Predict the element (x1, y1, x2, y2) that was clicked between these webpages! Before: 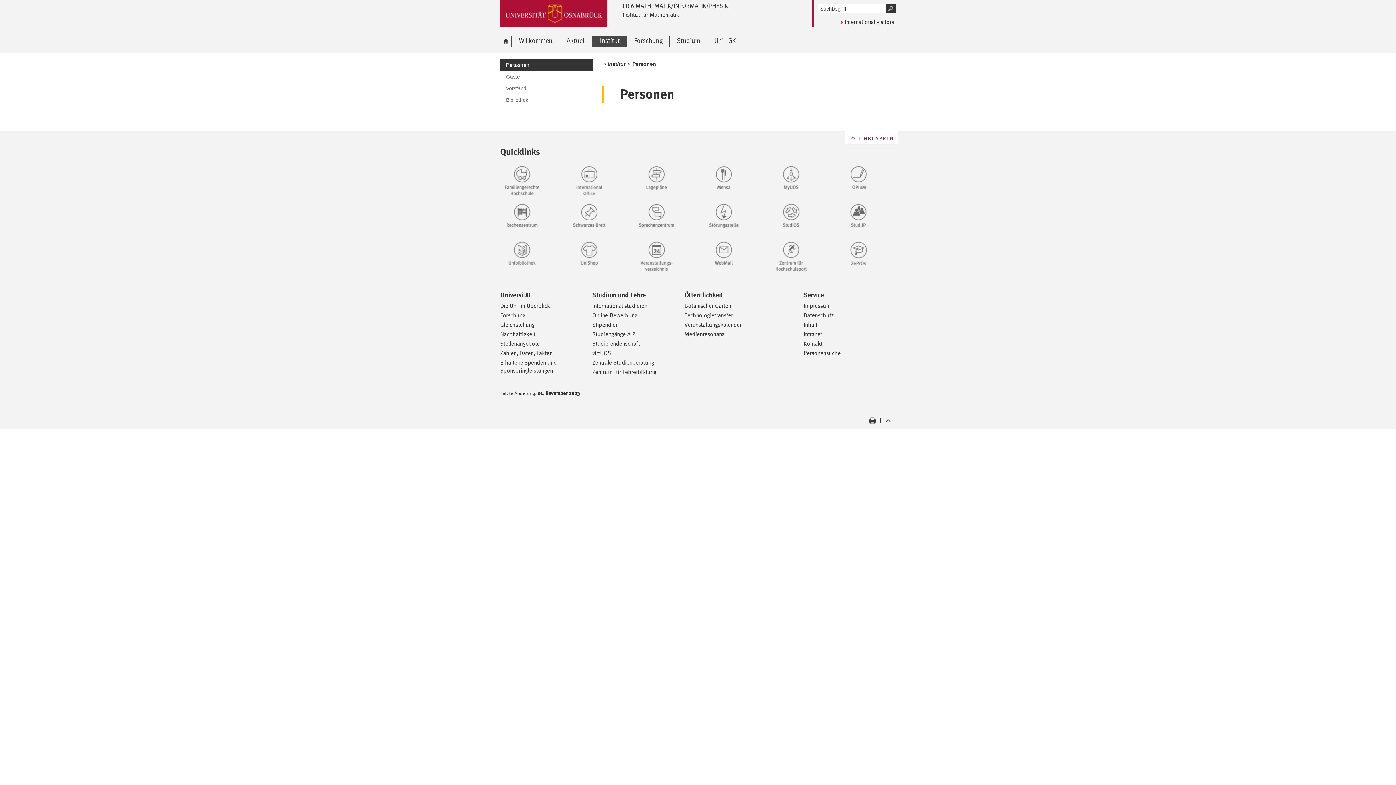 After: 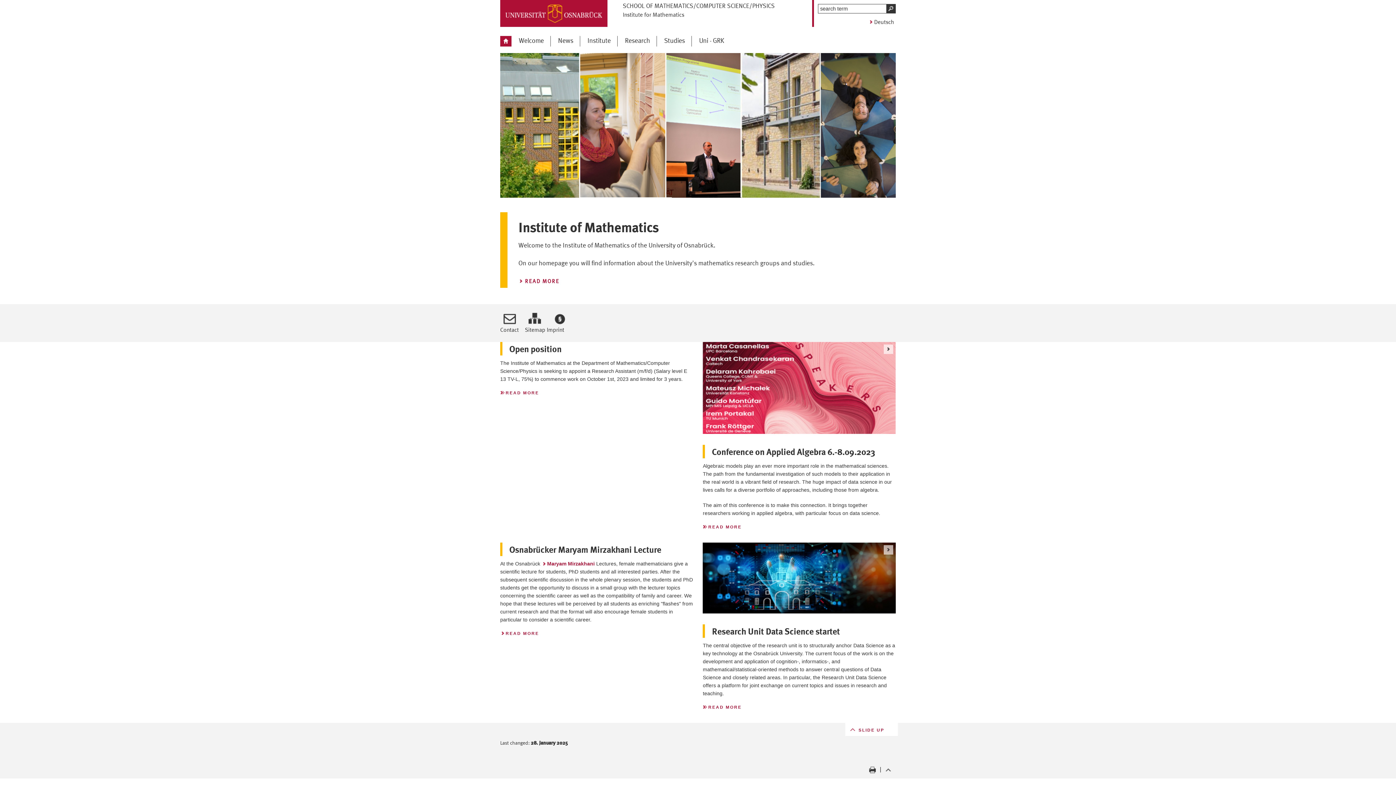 Action: bbox: (839, 17, 894, 25) label: International visitors